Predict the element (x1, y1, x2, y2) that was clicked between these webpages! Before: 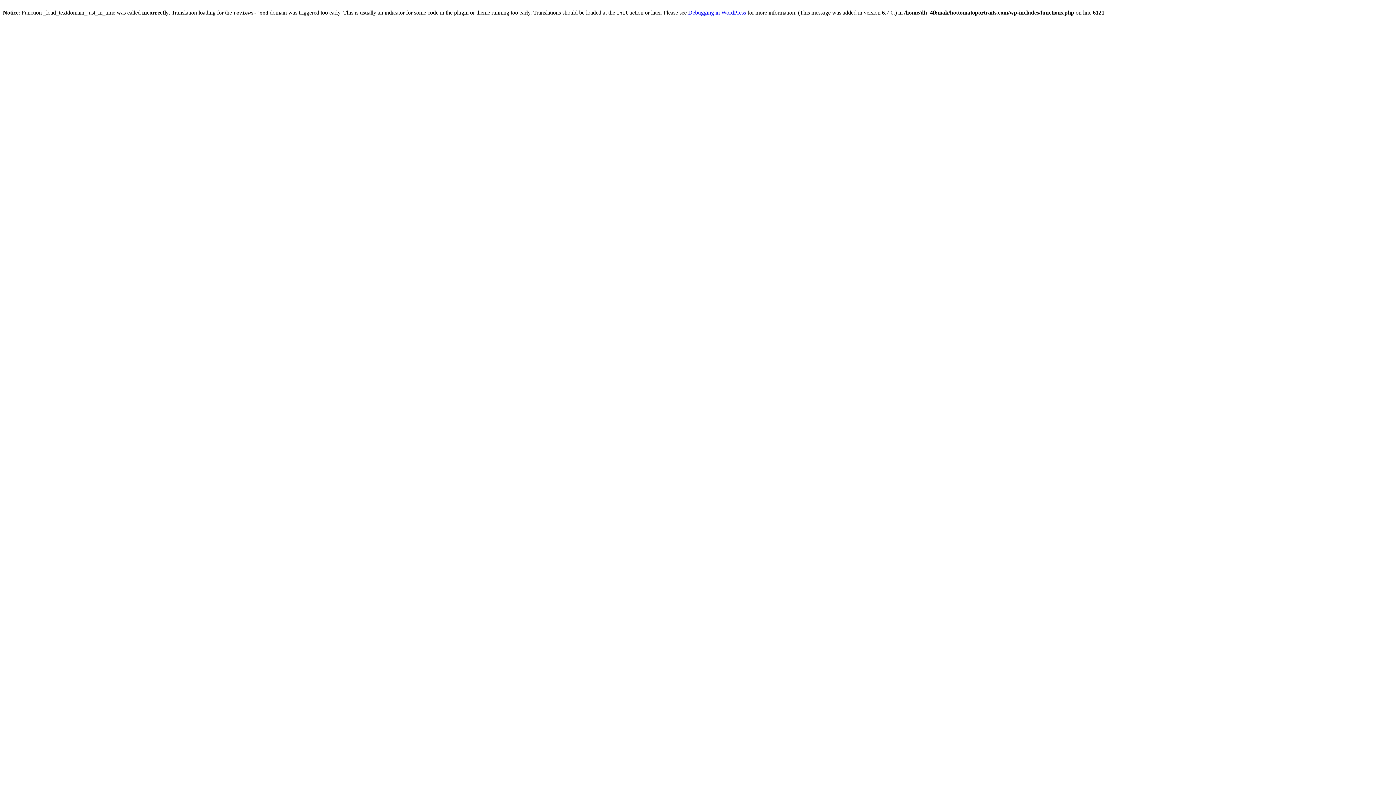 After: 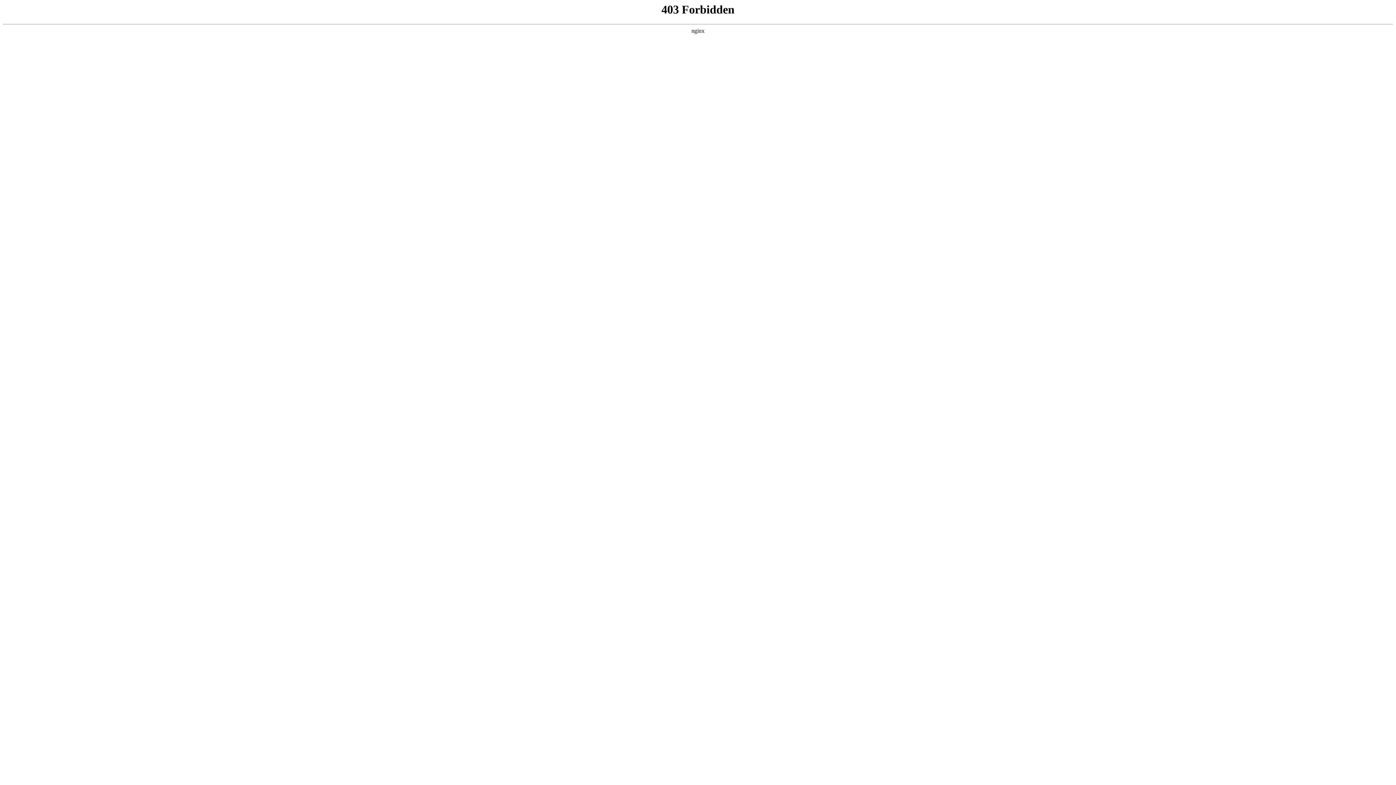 Action: label: Debugging in WordPress bbox: (688, 9, 746, 15)